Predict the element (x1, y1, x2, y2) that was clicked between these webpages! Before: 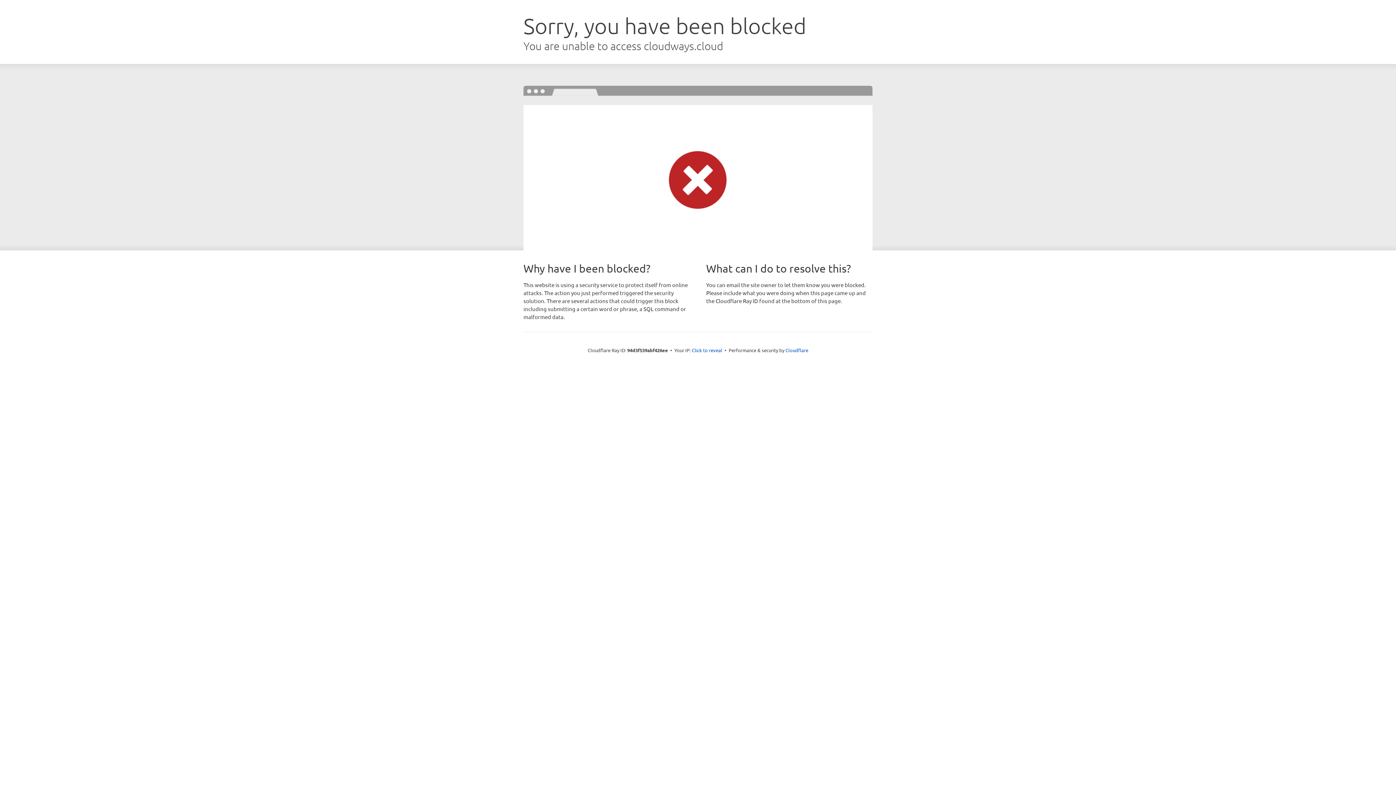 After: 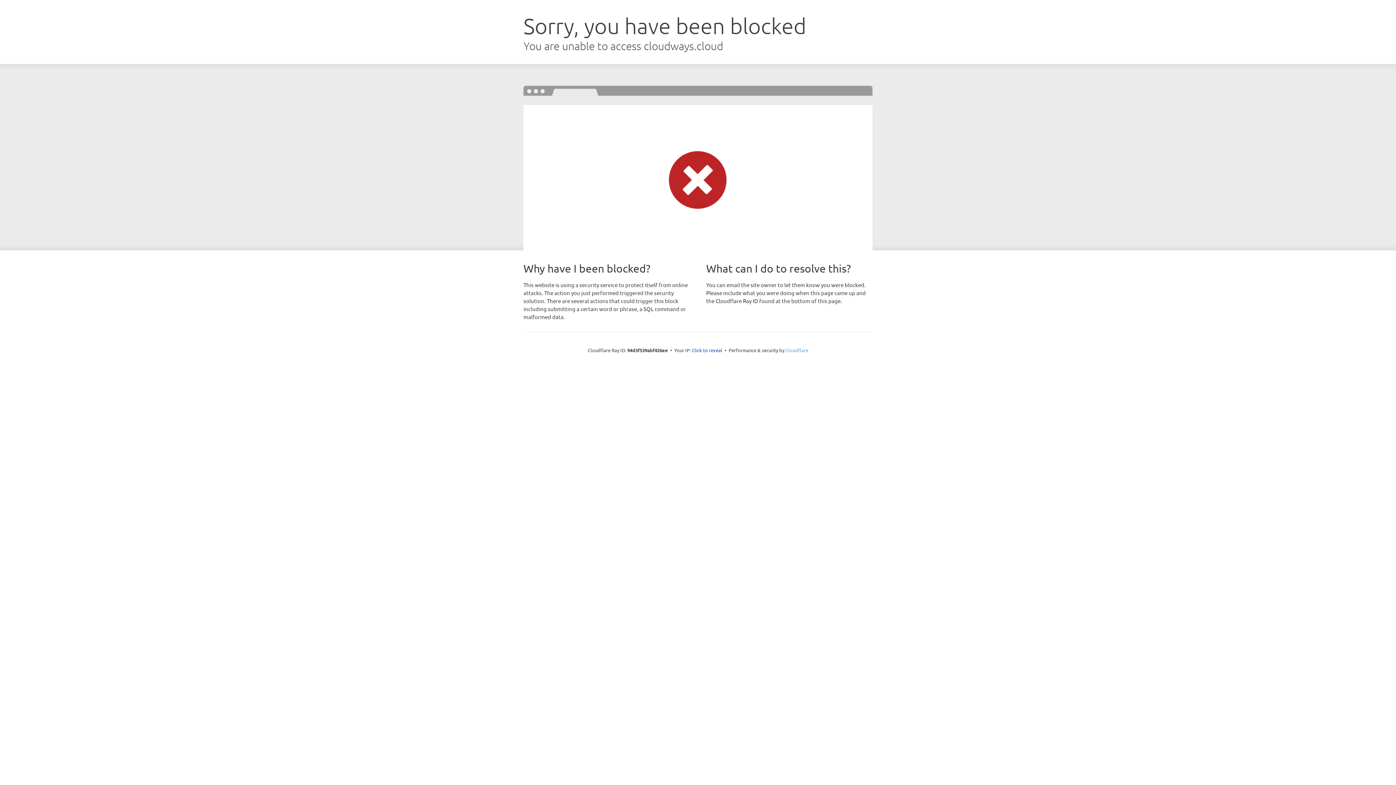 Action: label: Cloudflare bbox: (785, 347, 808, 353)